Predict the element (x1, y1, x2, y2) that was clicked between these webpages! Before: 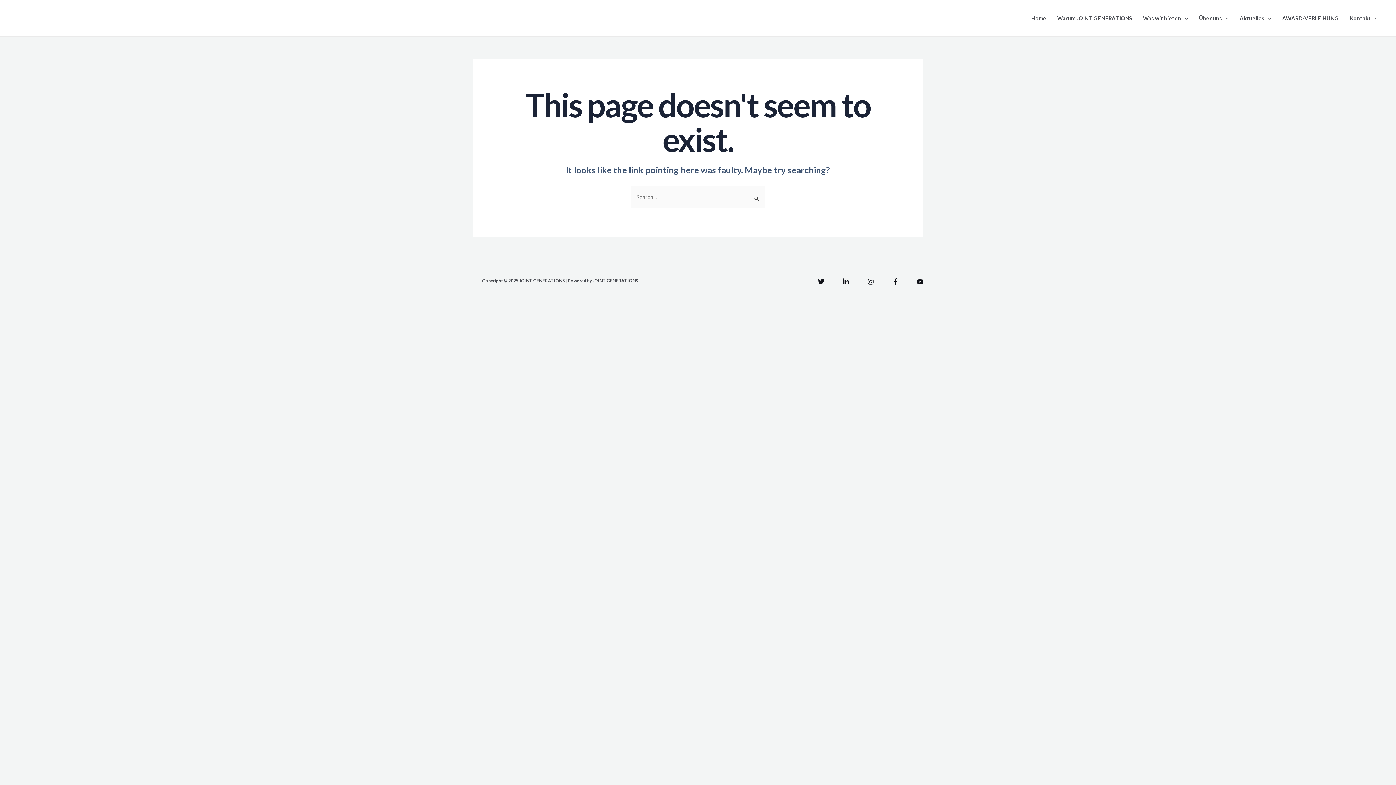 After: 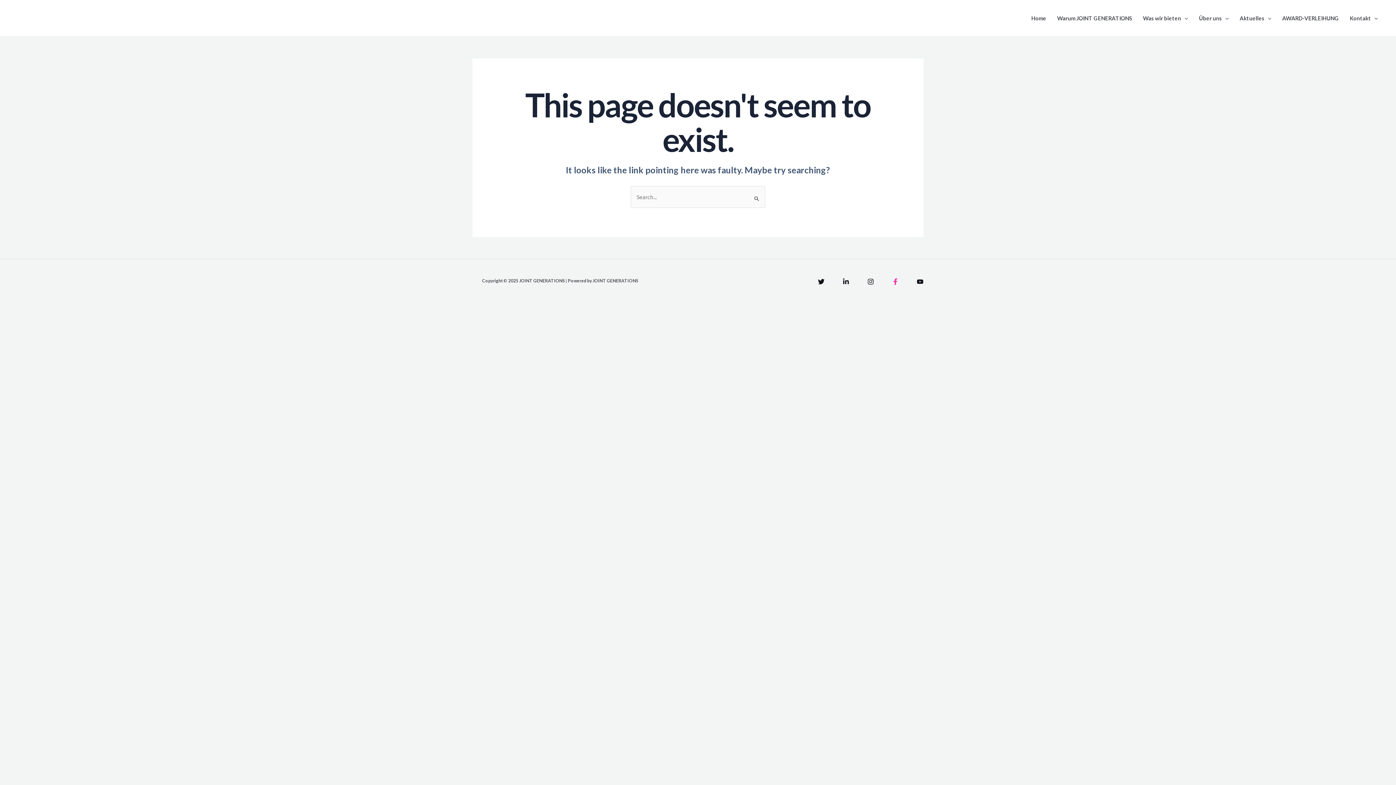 Action: bbox: (892, 278, 898, 285) label: Facebook